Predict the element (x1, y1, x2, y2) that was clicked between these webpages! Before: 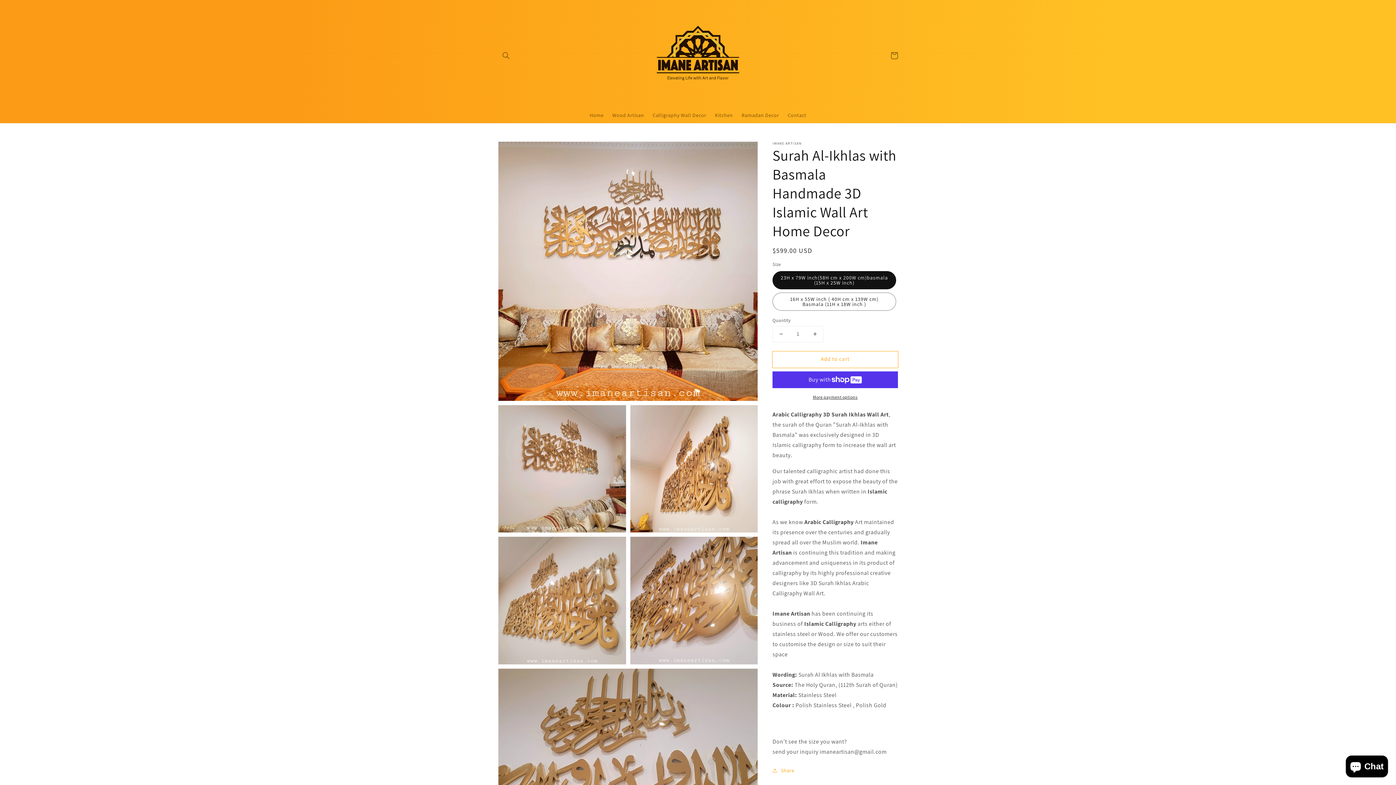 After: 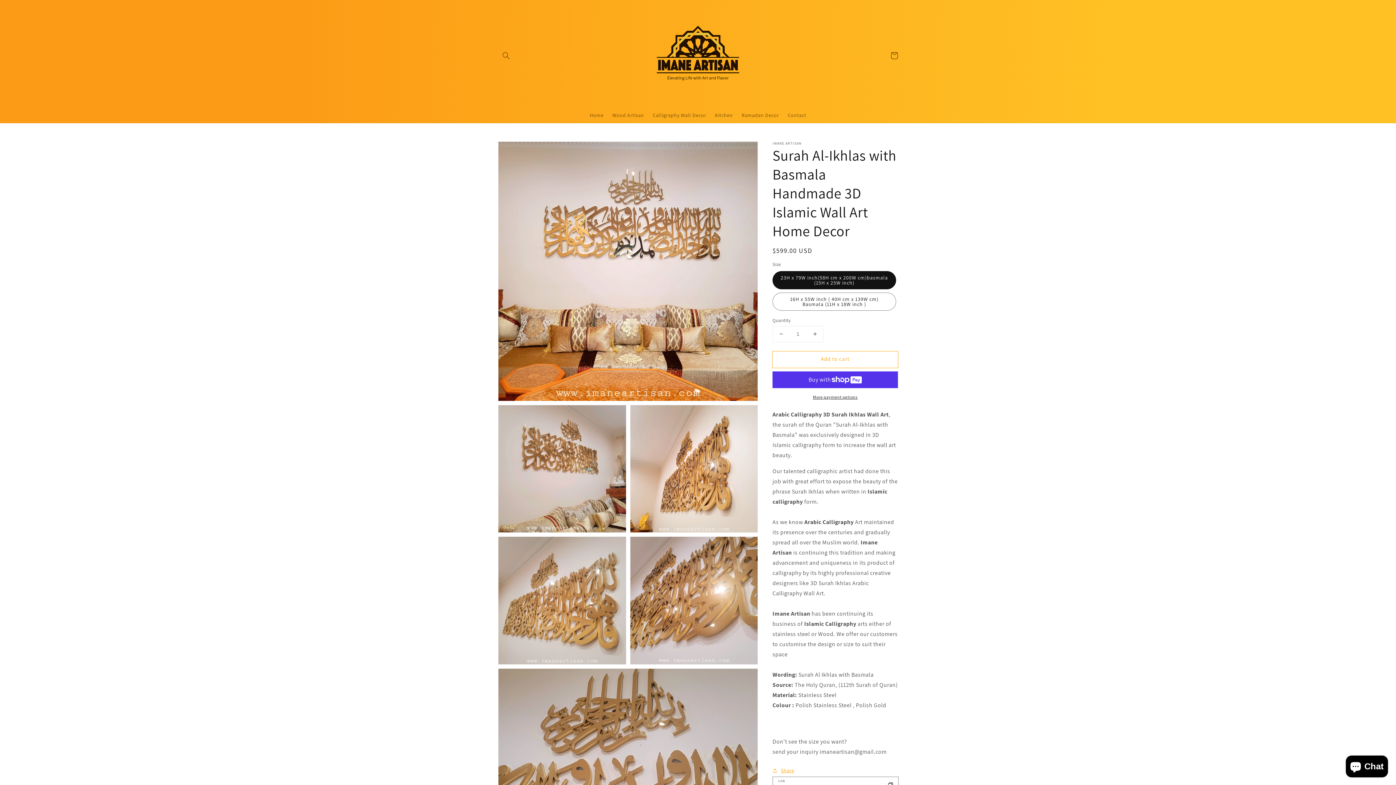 Action: bbox: (772, 766, 794, 775) label: Share